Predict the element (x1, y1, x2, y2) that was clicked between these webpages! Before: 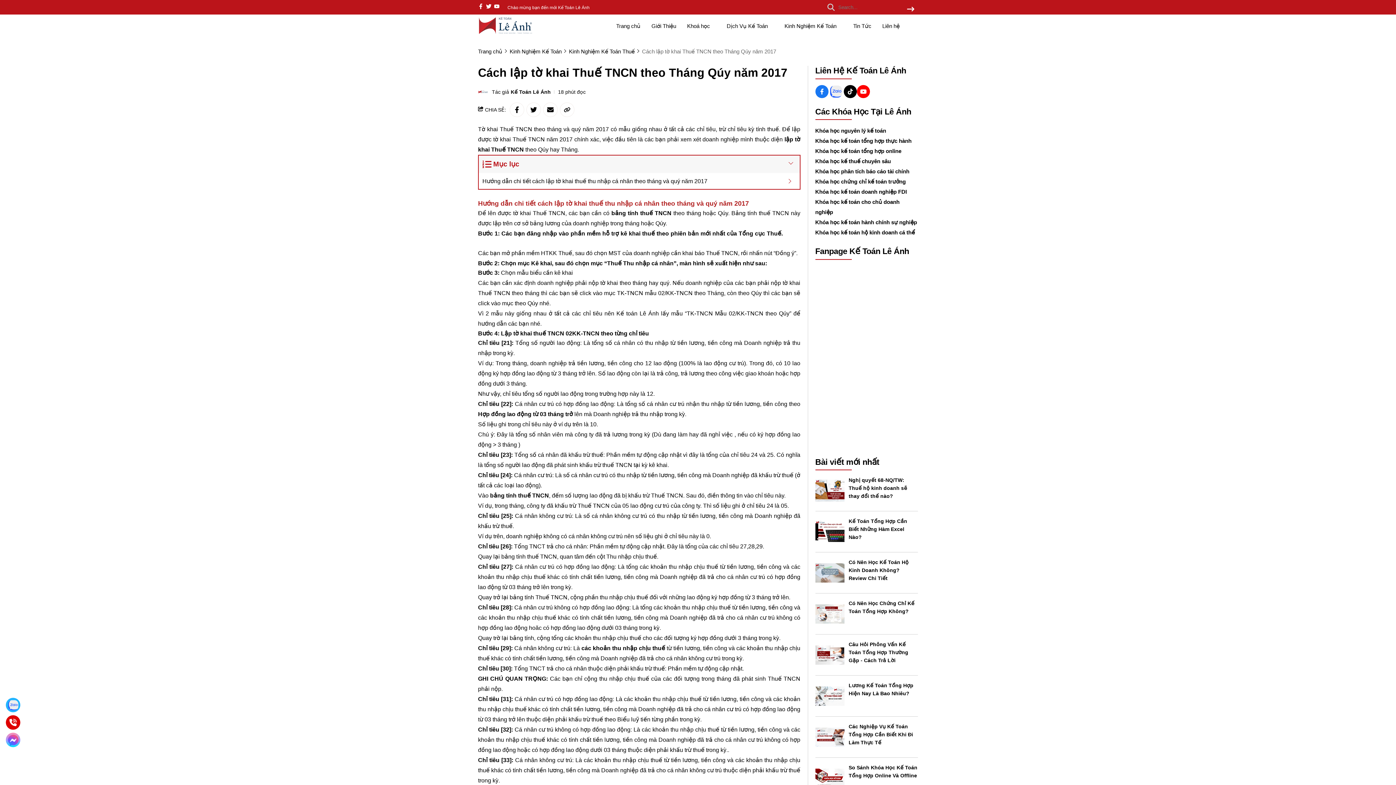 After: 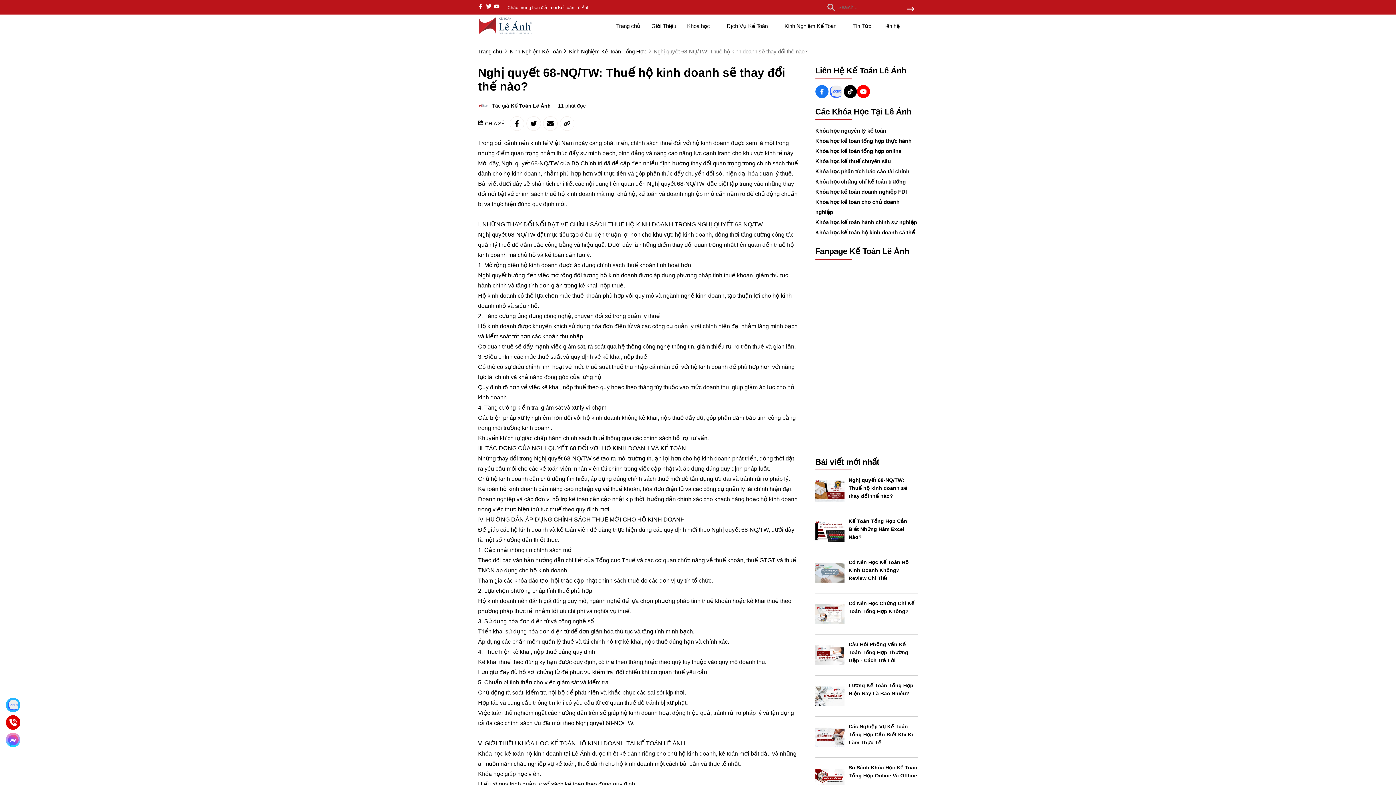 Action: bbox: (815, 476, 844, 505) label: Nghị quyết 68-NQ/TW: Thuế hộ kinh doanh sẽ thay đổi thế nào?